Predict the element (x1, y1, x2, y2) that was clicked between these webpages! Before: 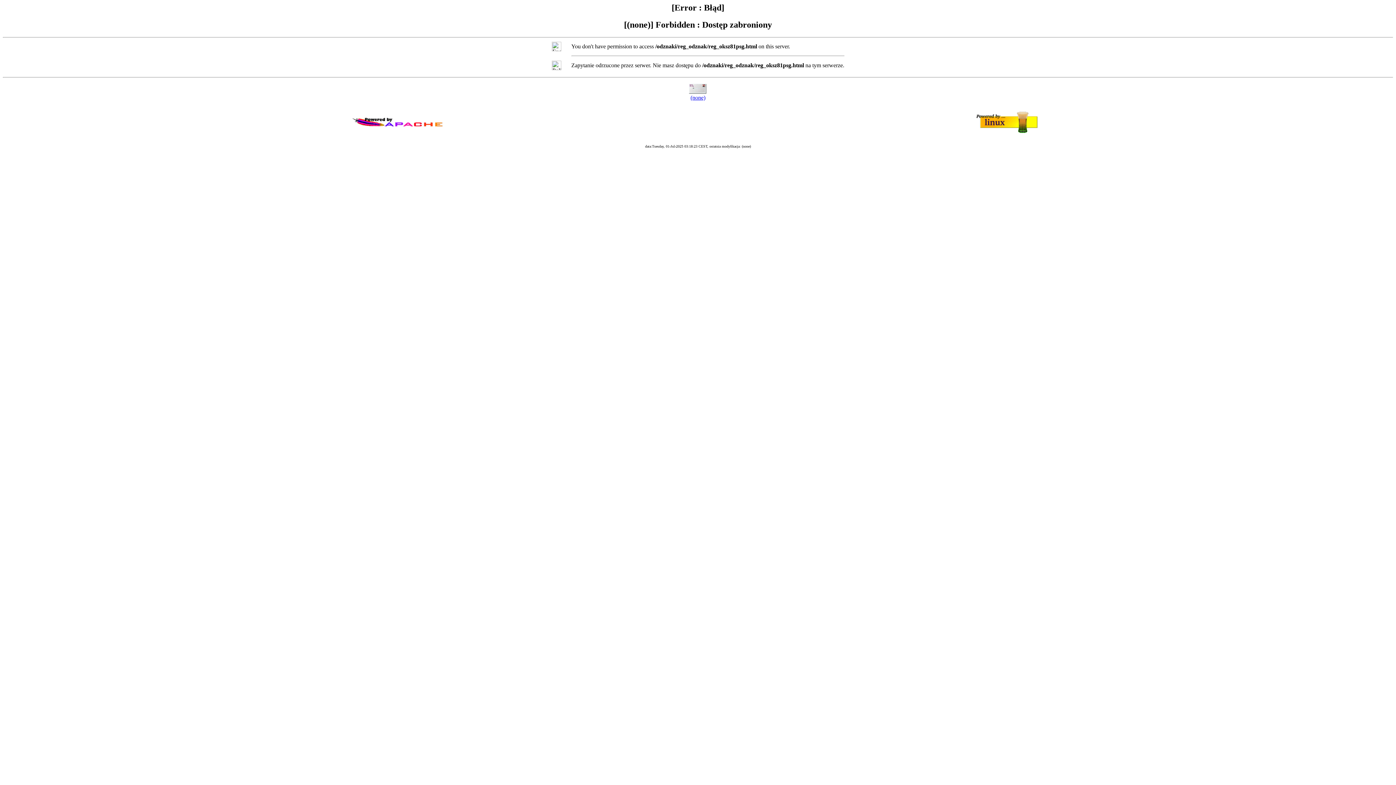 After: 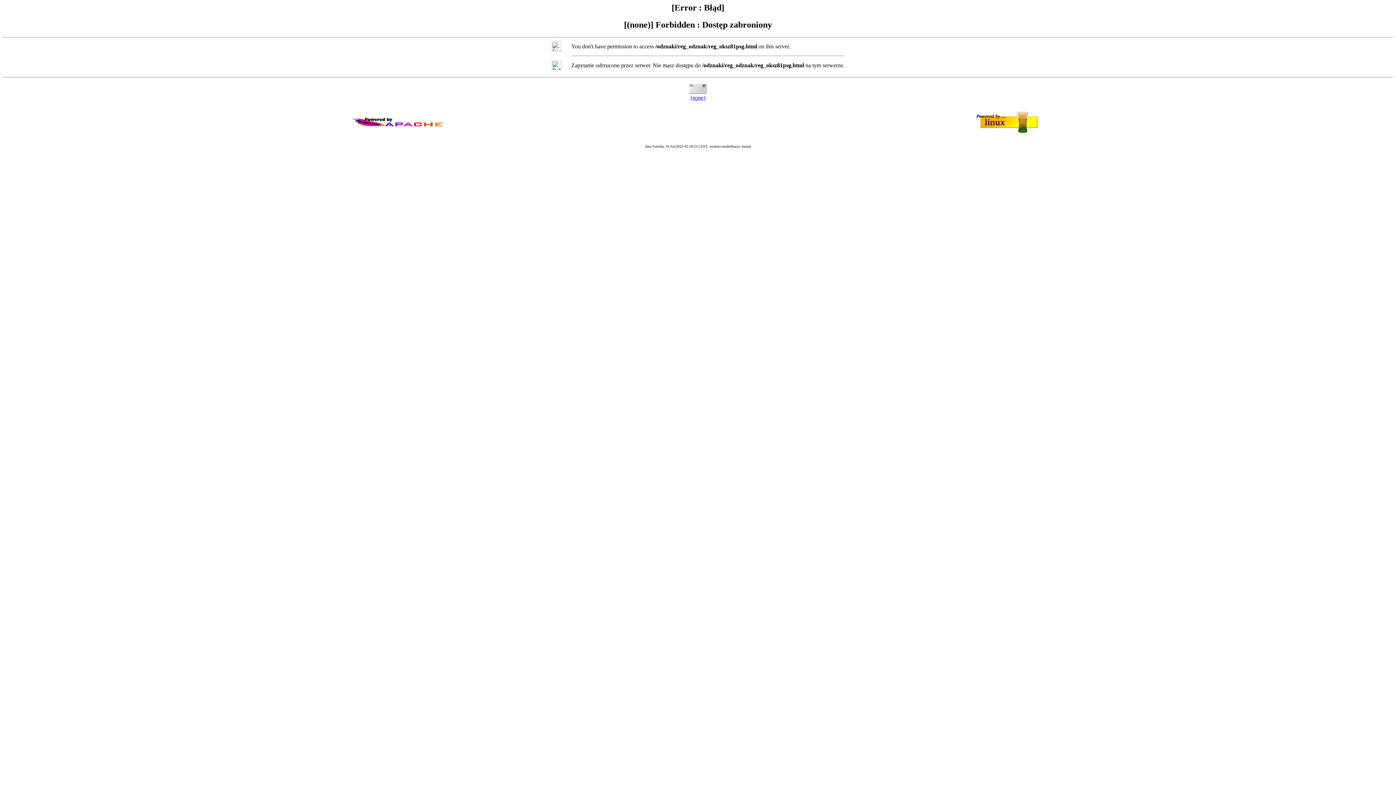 Action: bbox: (690, 94, 705, 100) label: (none)